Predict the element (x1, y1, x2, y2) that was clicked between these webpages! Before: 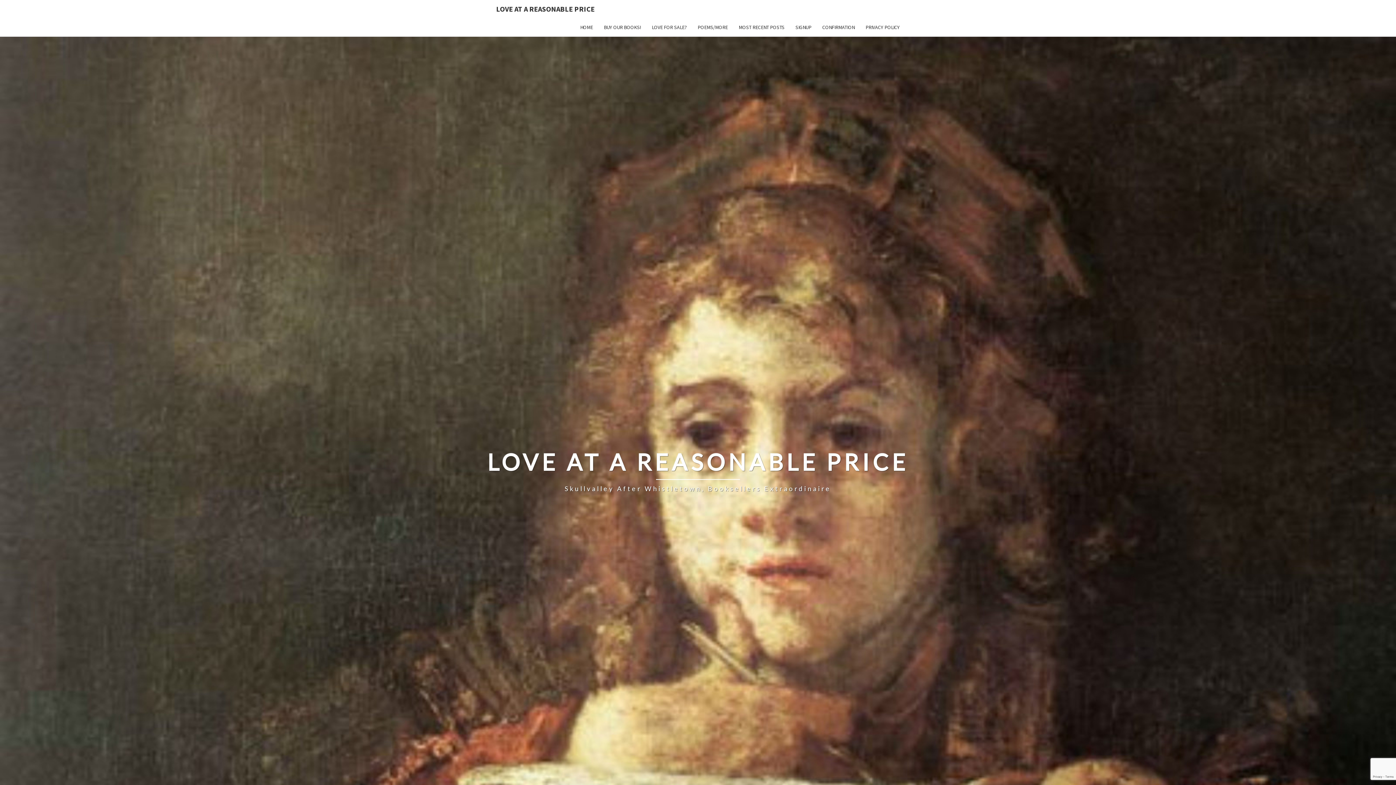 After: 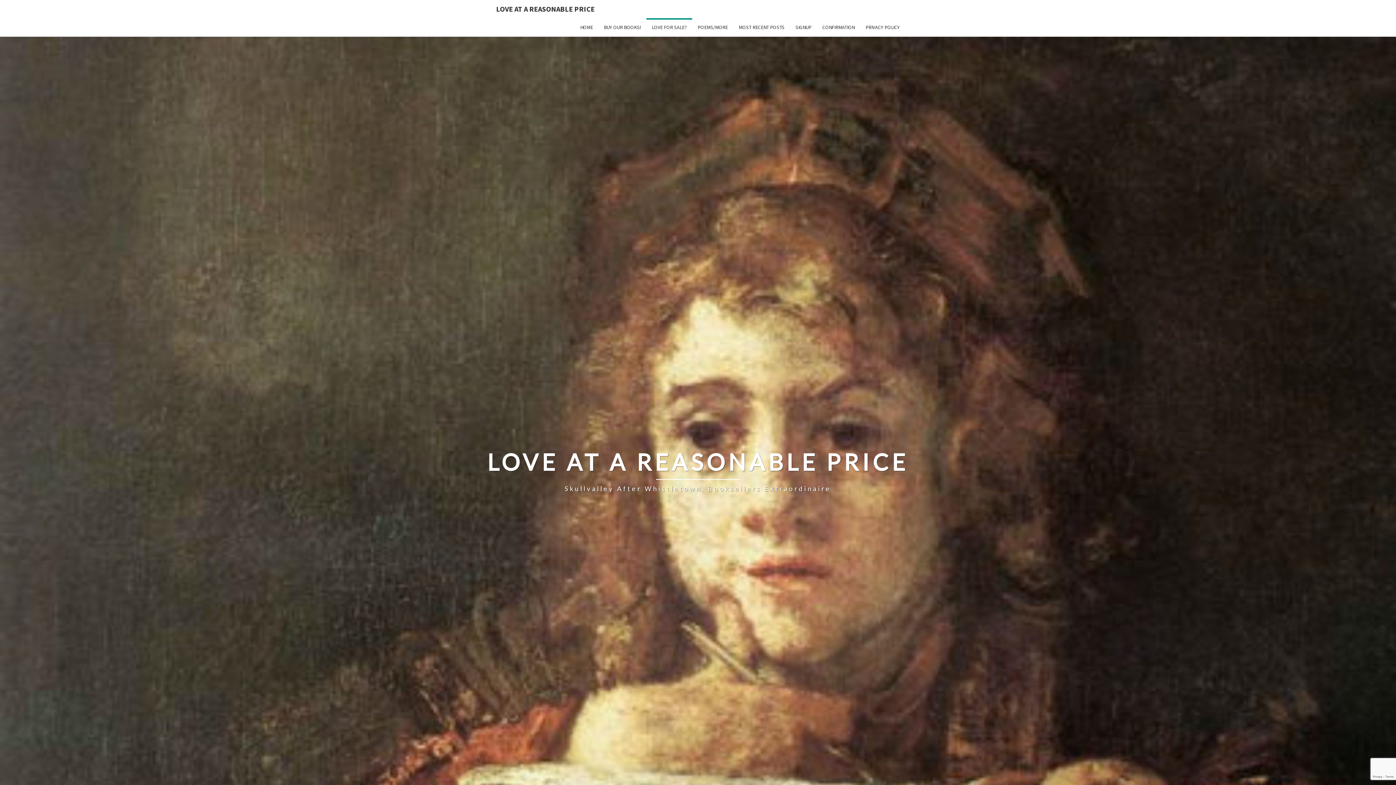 Action: bbox: (646, 18, 692, 36) label: LOVE FOR SALE?